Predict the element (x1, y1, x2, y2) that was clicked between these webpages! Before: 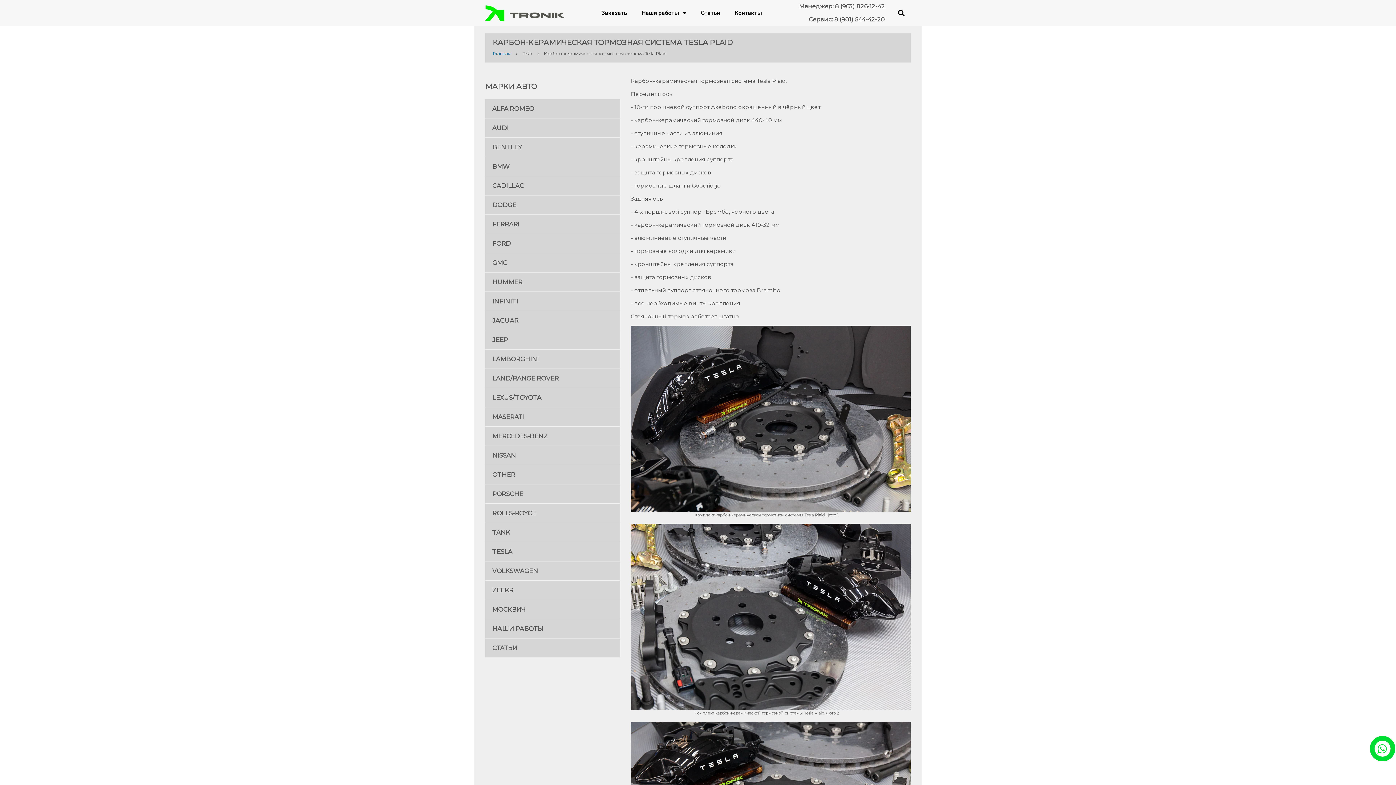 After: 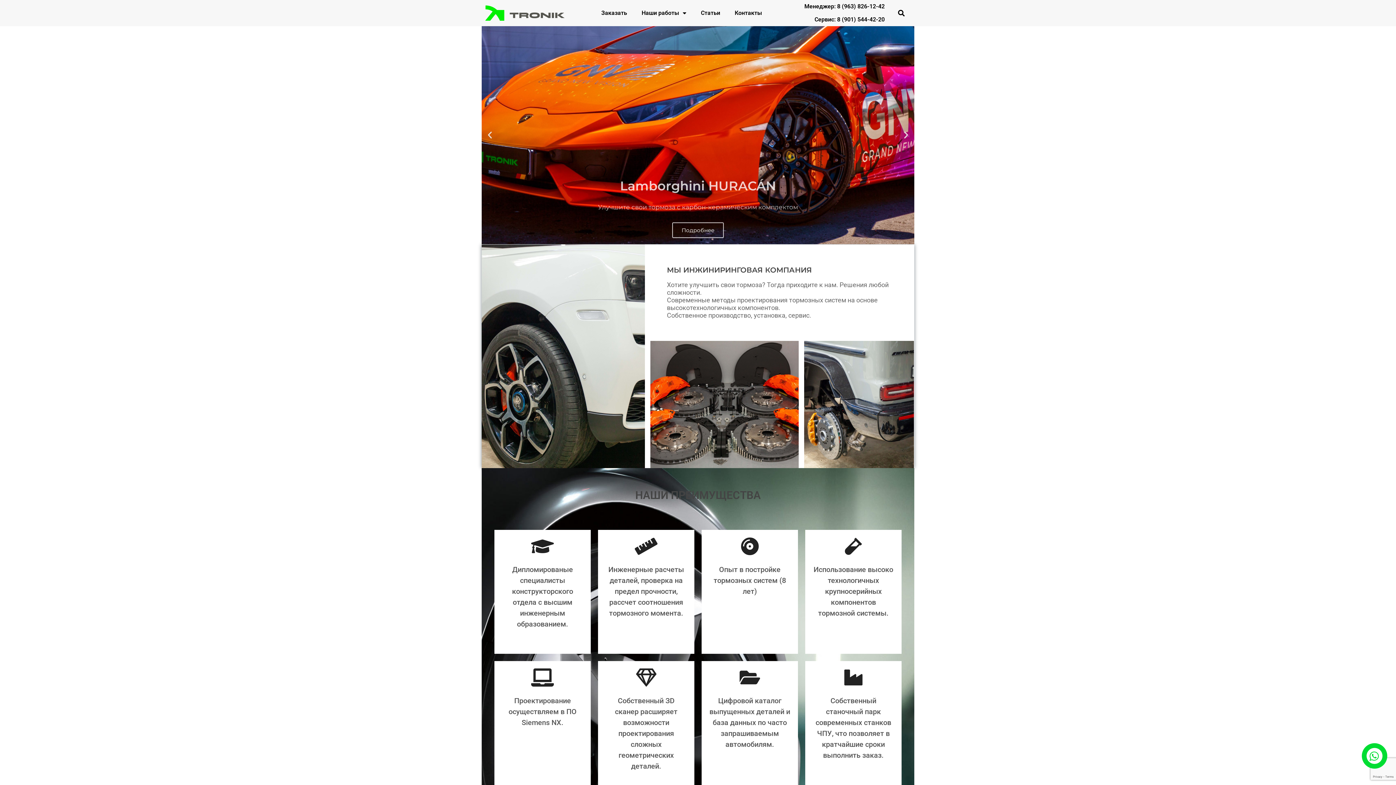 Action: bbox: (485, 5, 564, 20)